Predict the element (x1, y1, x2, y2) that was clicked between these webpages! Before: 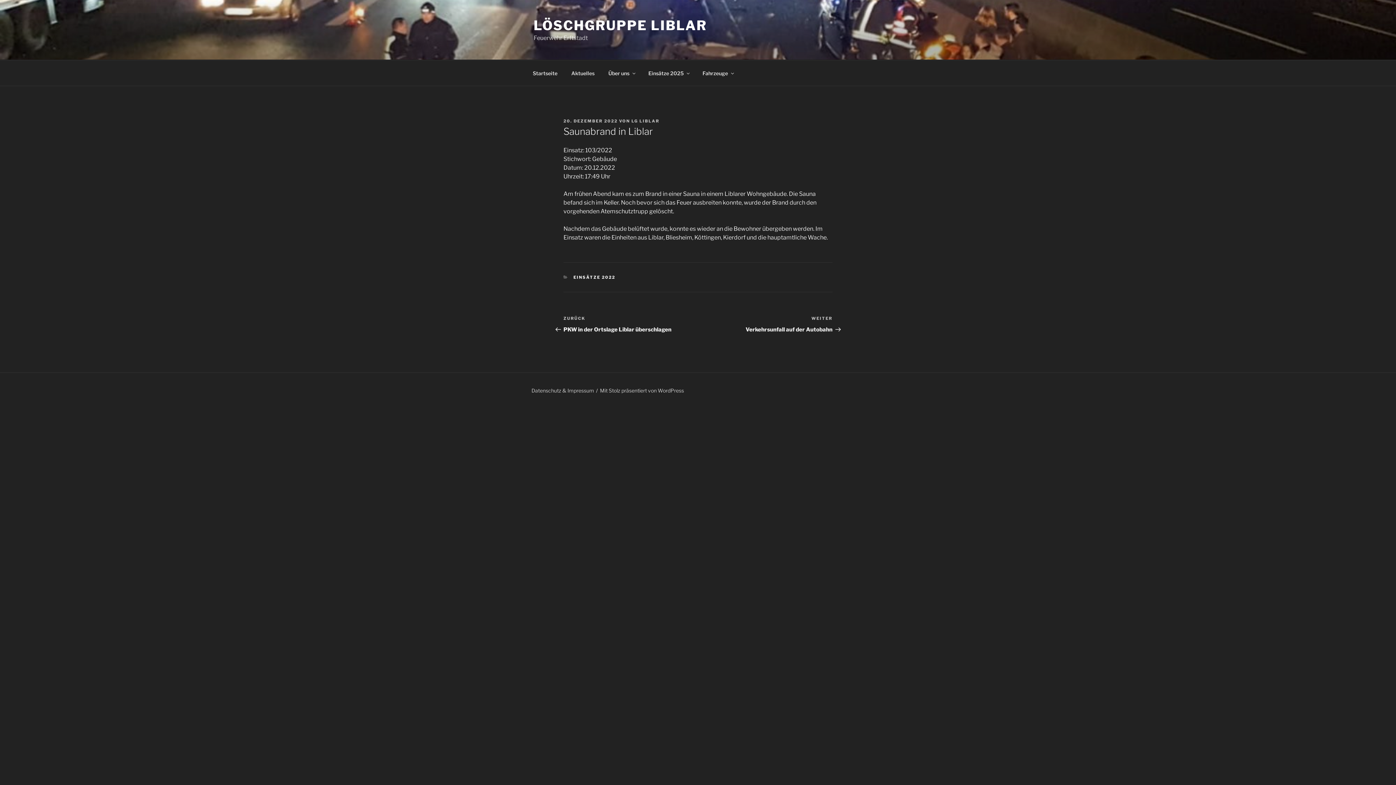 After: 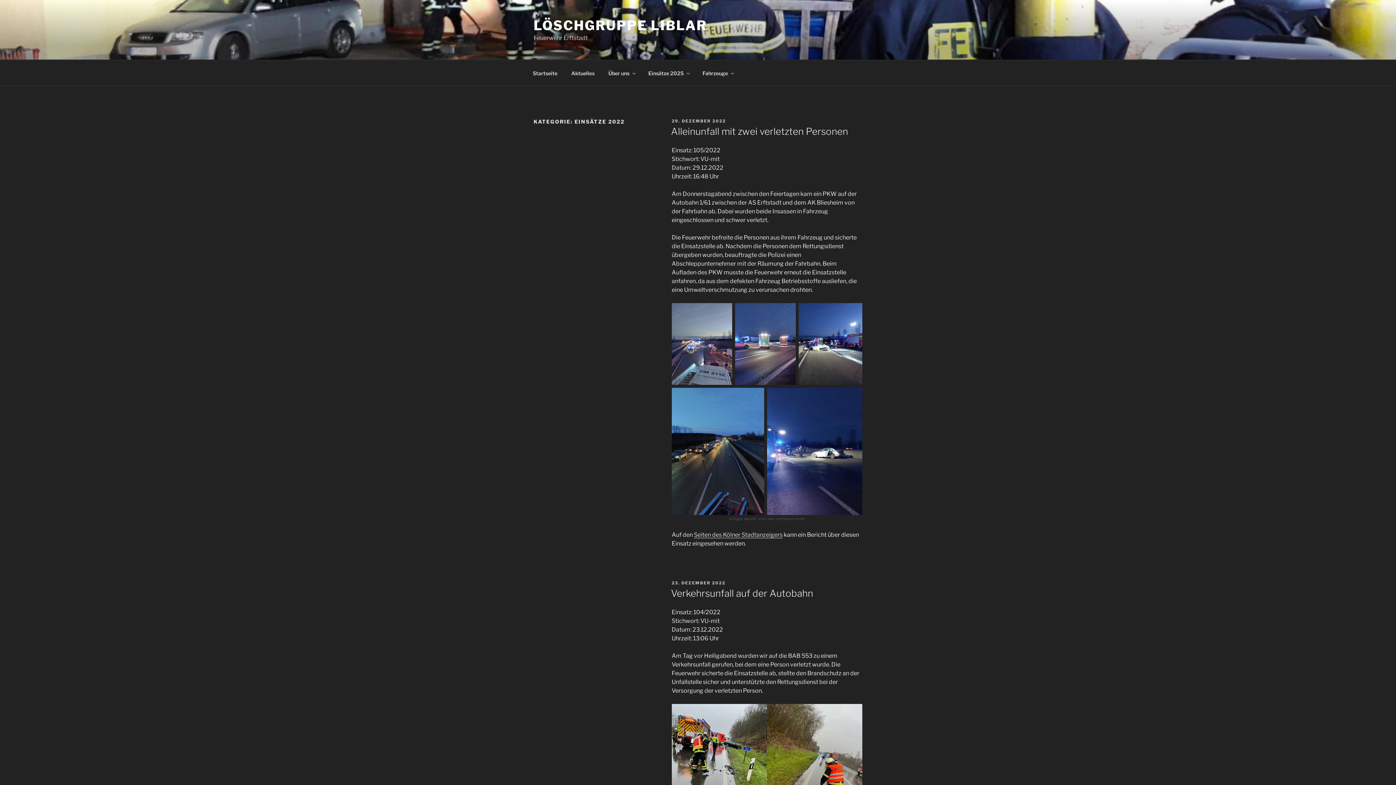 Action: bbox: (573, 275, 615, 280) label: EINSÄTZE 2022